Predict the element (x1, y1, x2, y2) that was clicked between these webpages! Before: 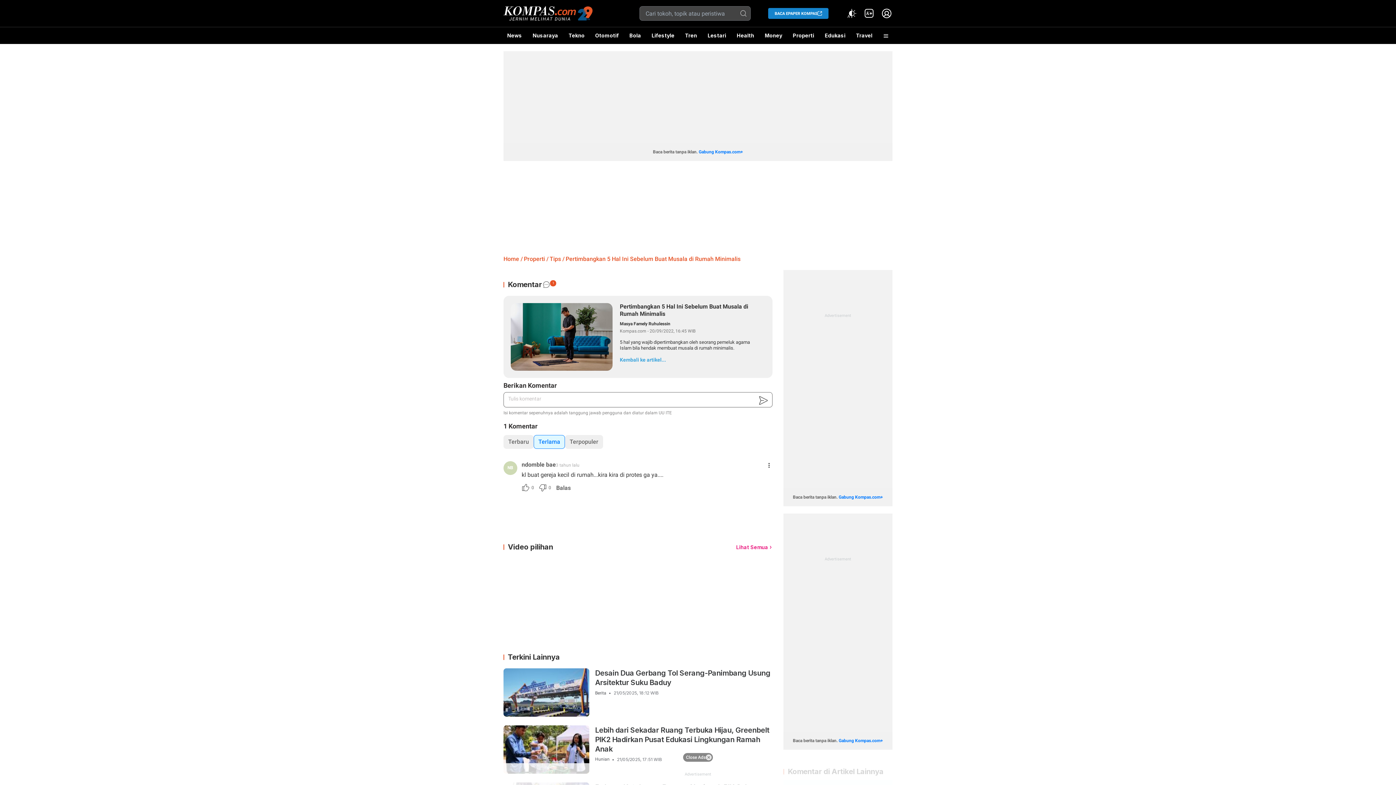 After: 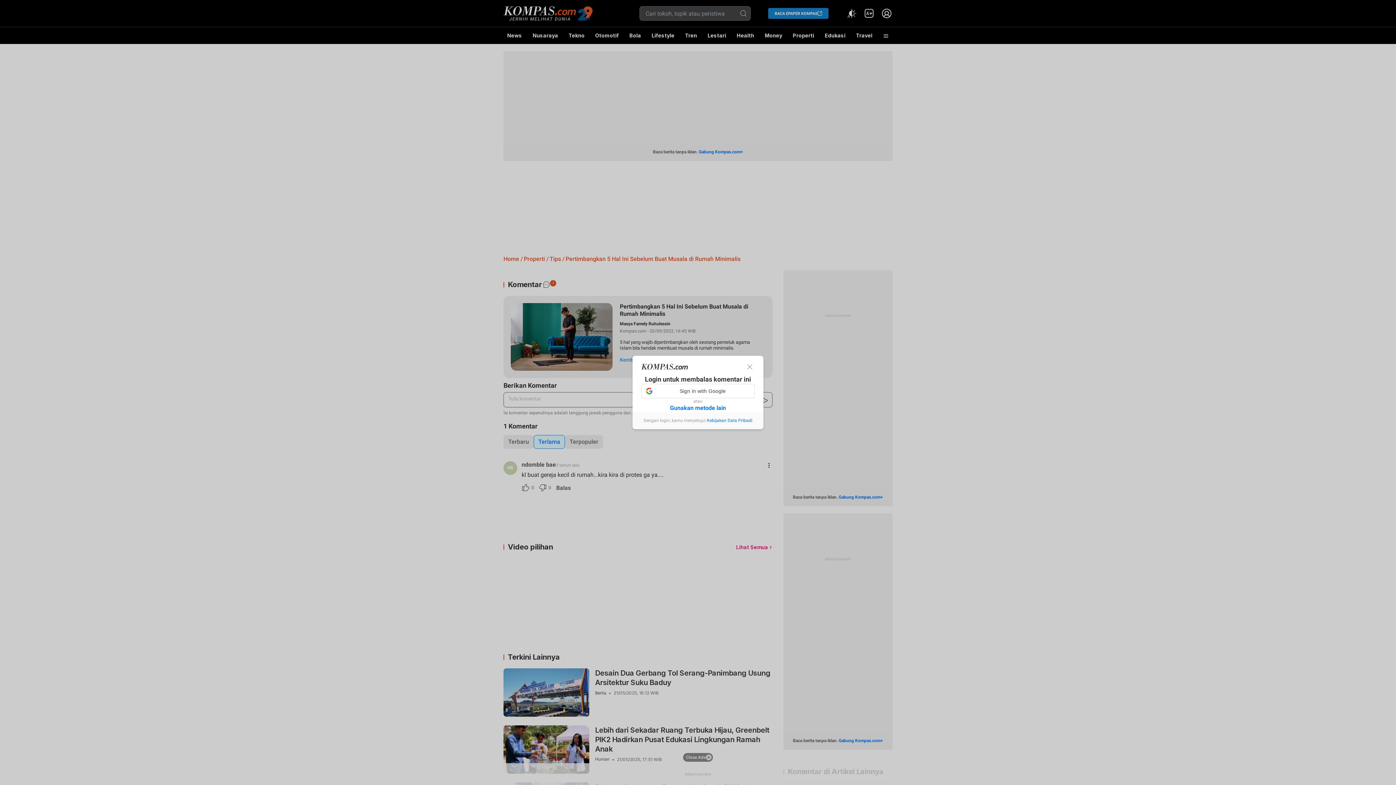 Action: label: Balas bbox: (553, 483, 573, 492)